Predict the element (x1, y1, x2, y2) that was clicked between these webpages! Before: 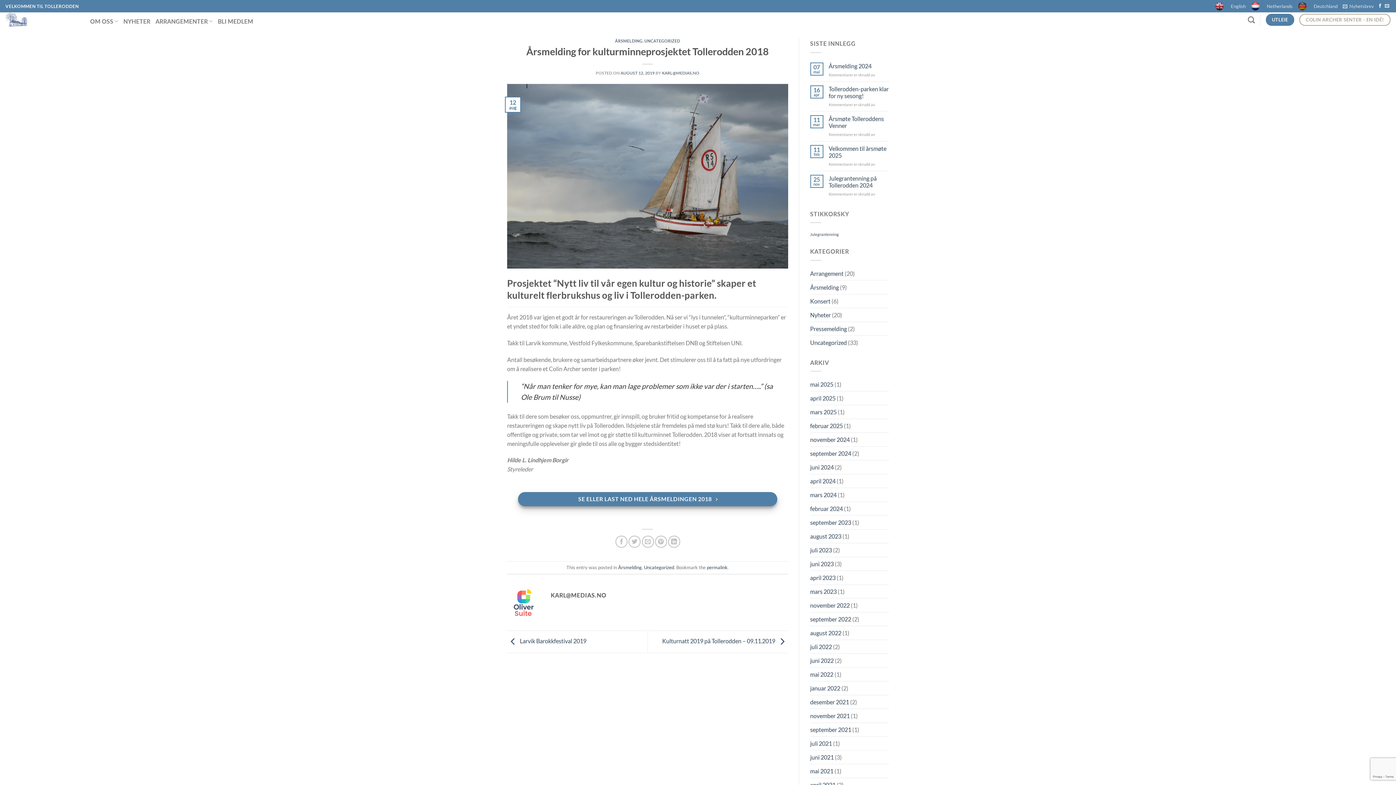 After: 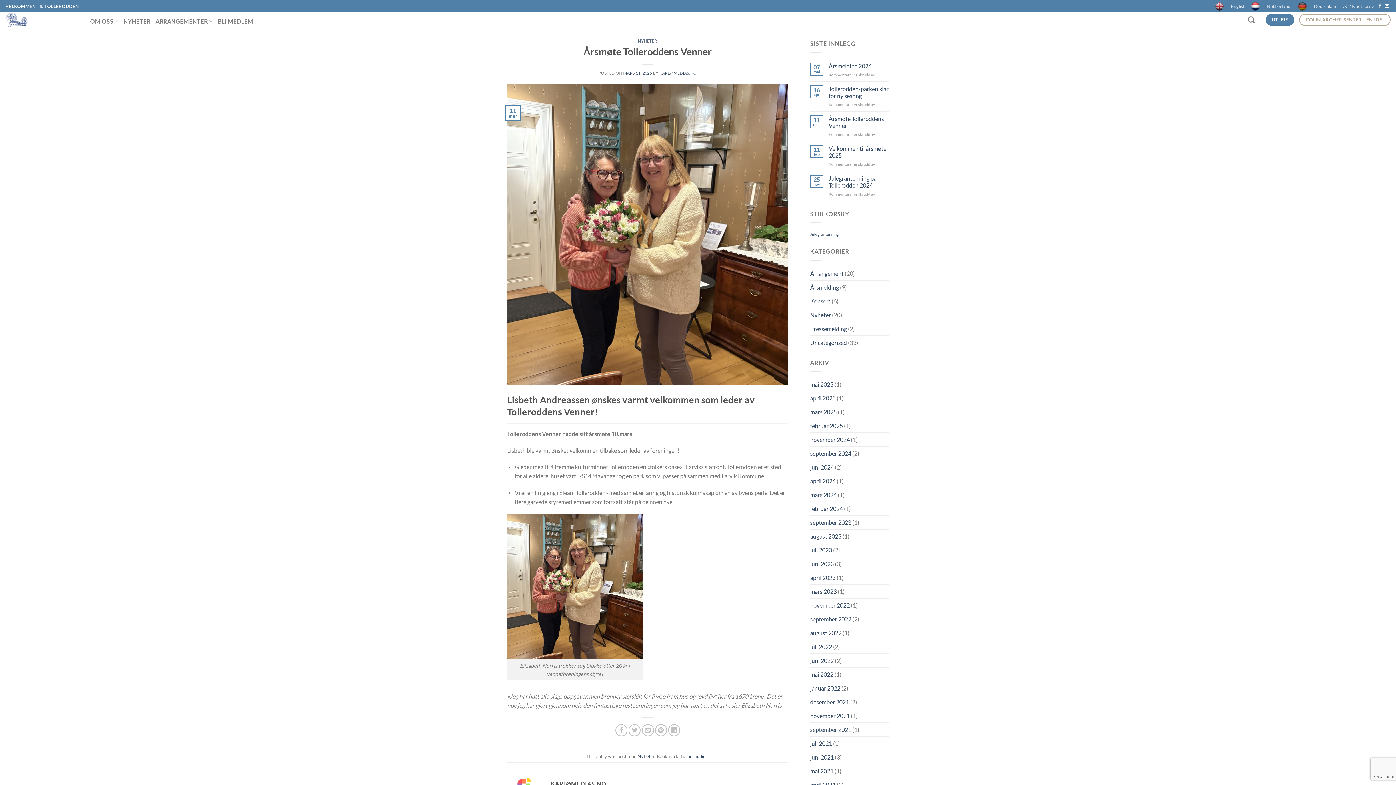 Action: label: Årsmøte Tolleroddens Venner bbox: (828, 115, 889, 128)